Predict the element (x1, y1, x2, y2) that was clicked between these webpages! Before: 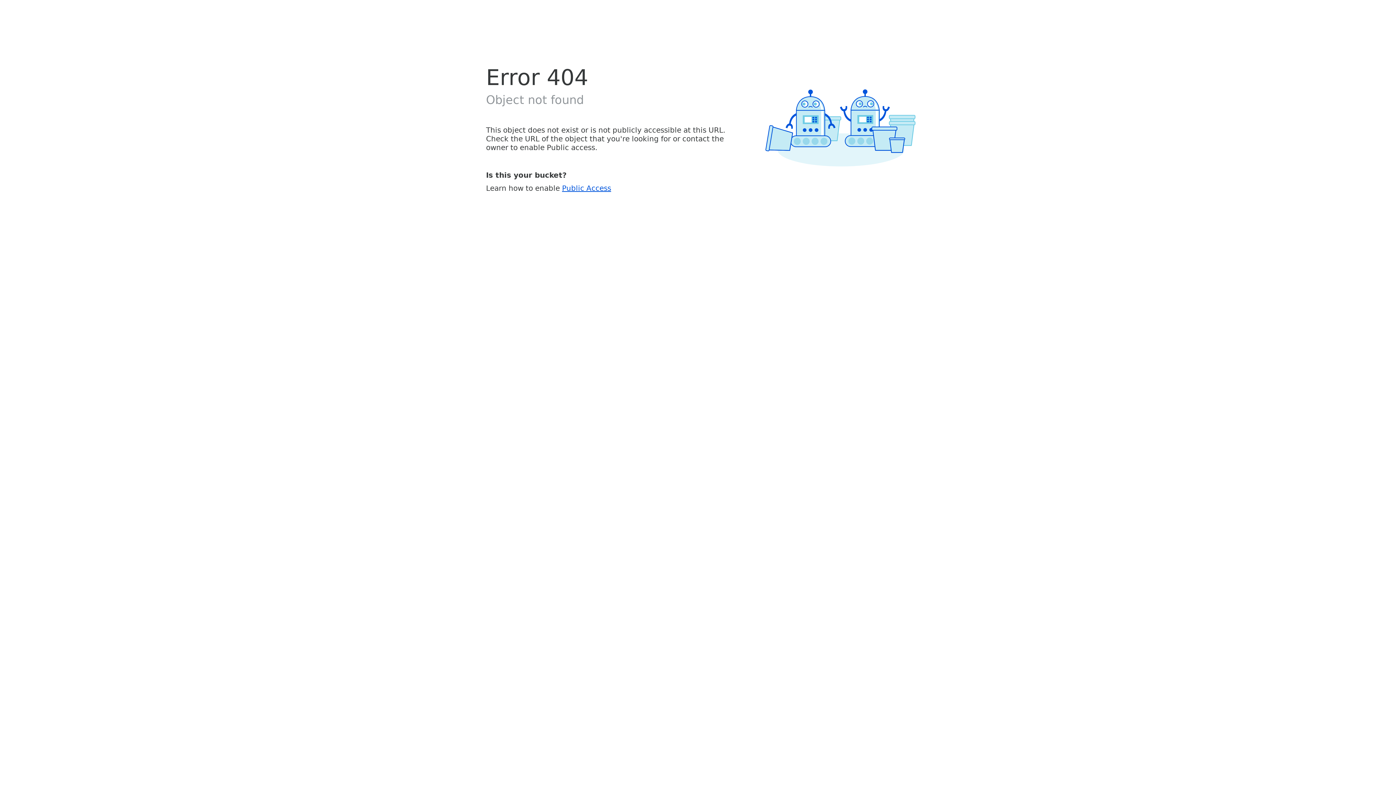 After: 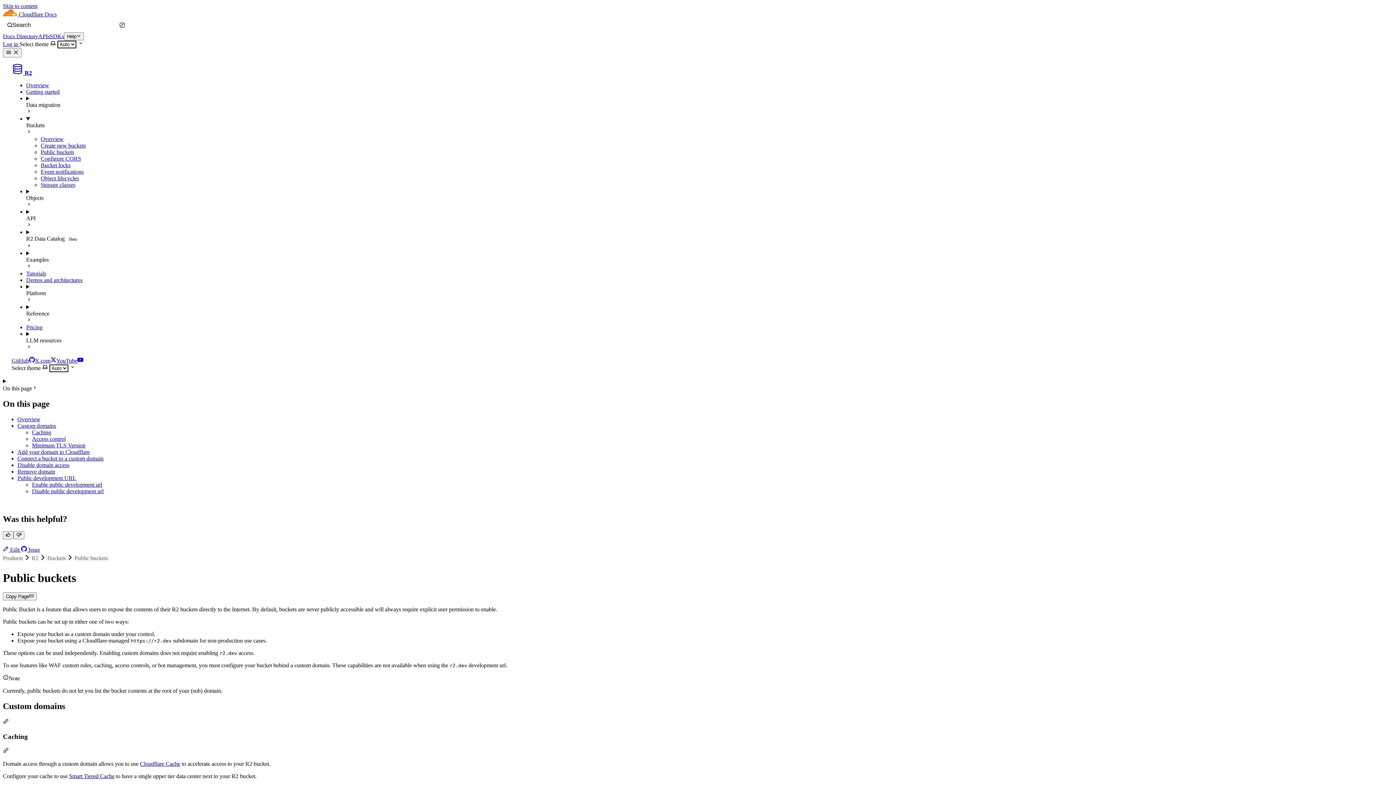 Action: bbox: (562, 183, 611, 192) label: Public Access